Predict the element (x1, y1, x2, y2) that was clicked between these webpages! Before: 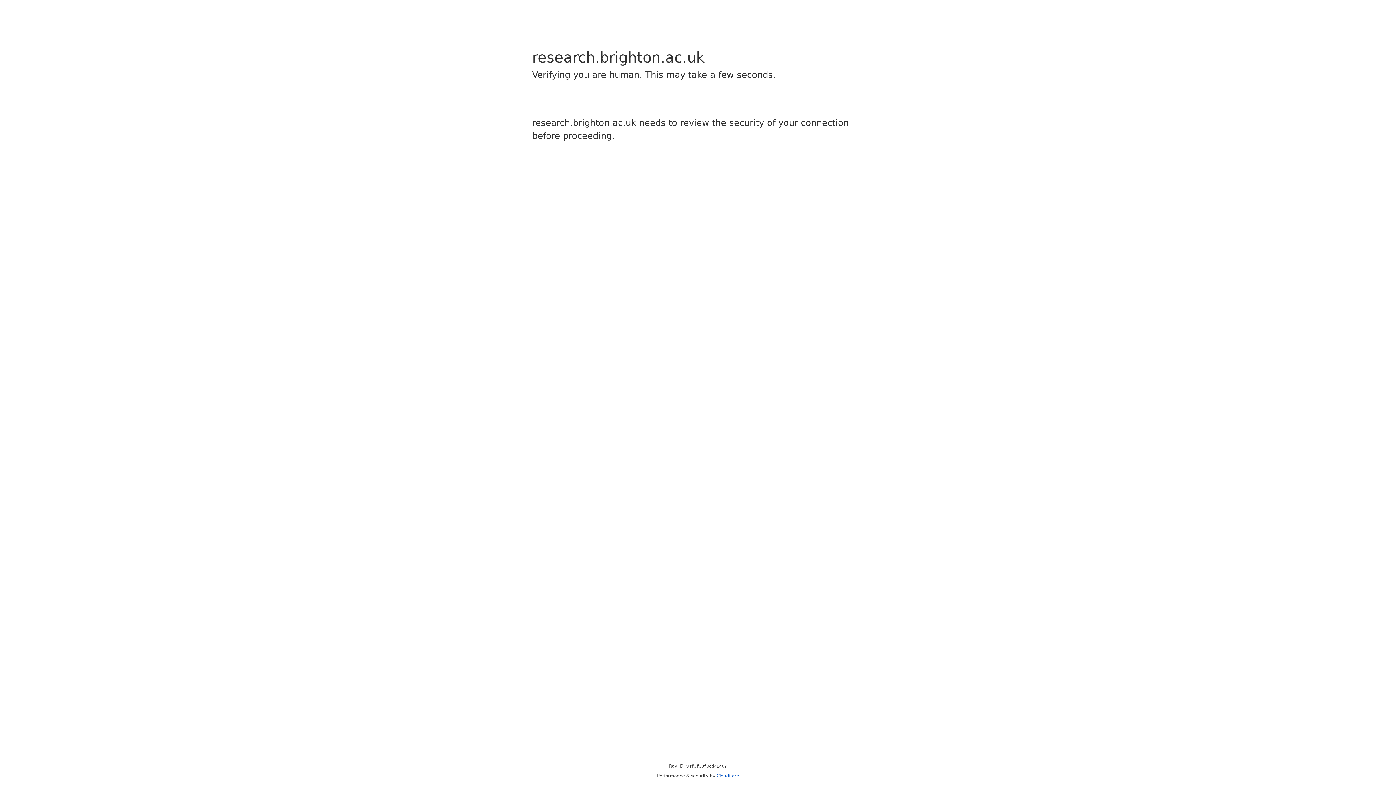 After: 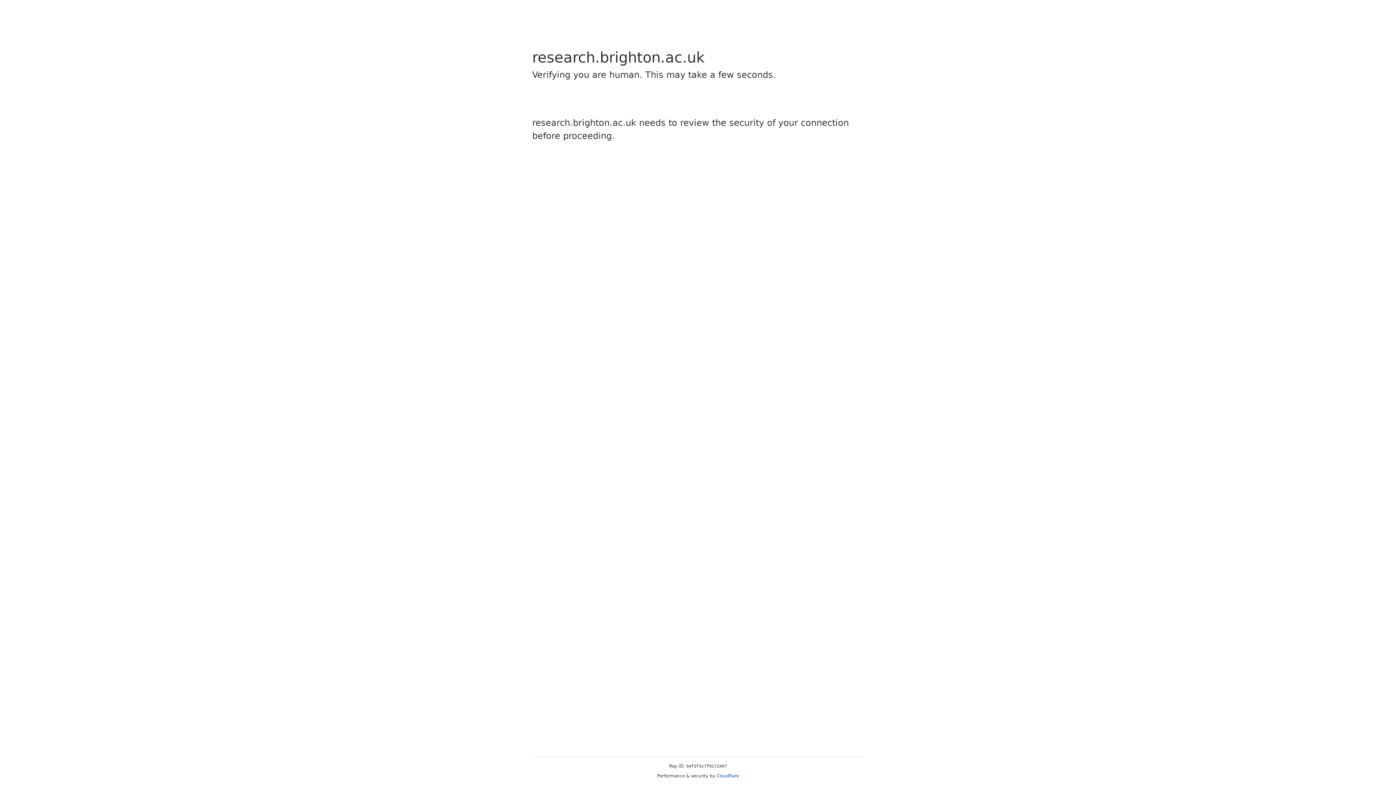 Action: label: Cloudflare bbox: (716, 773, 739, 778)